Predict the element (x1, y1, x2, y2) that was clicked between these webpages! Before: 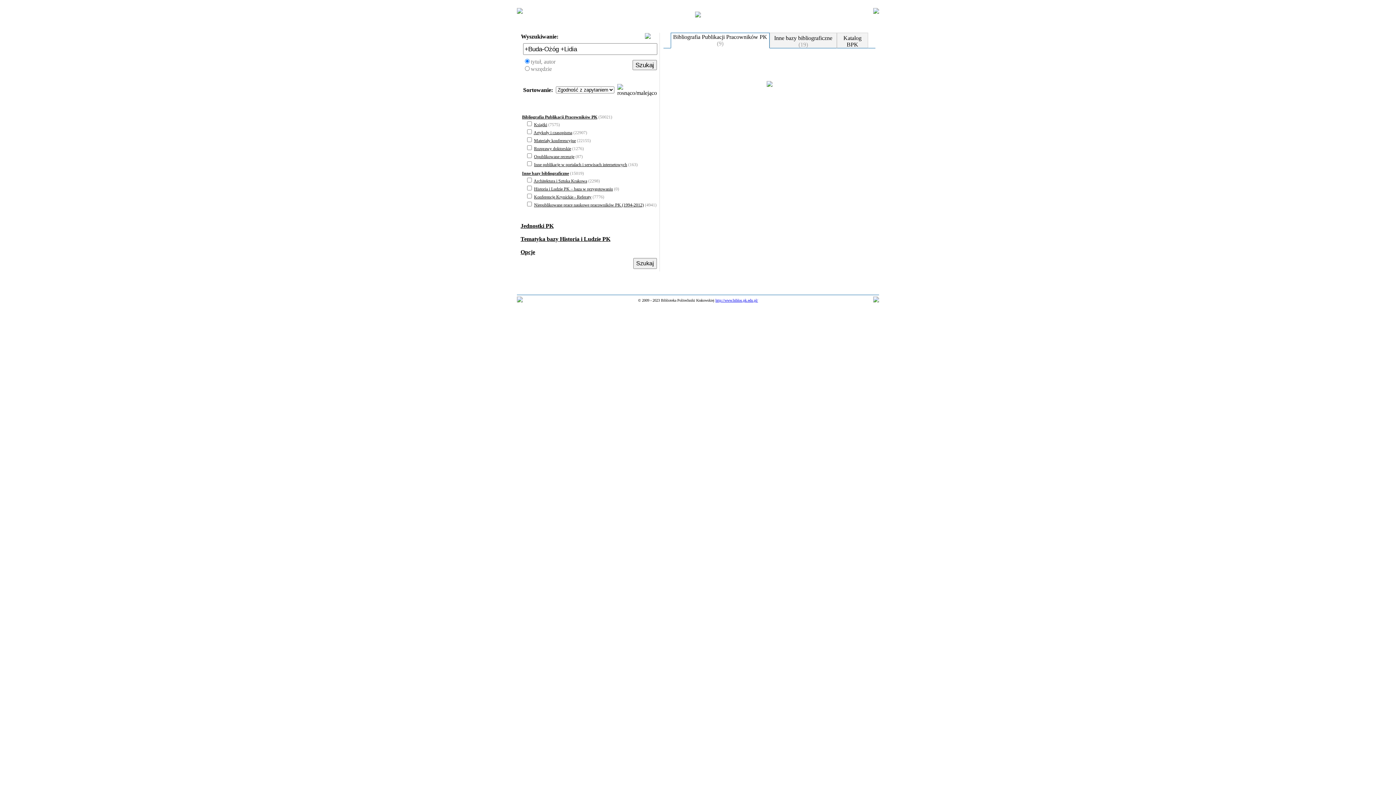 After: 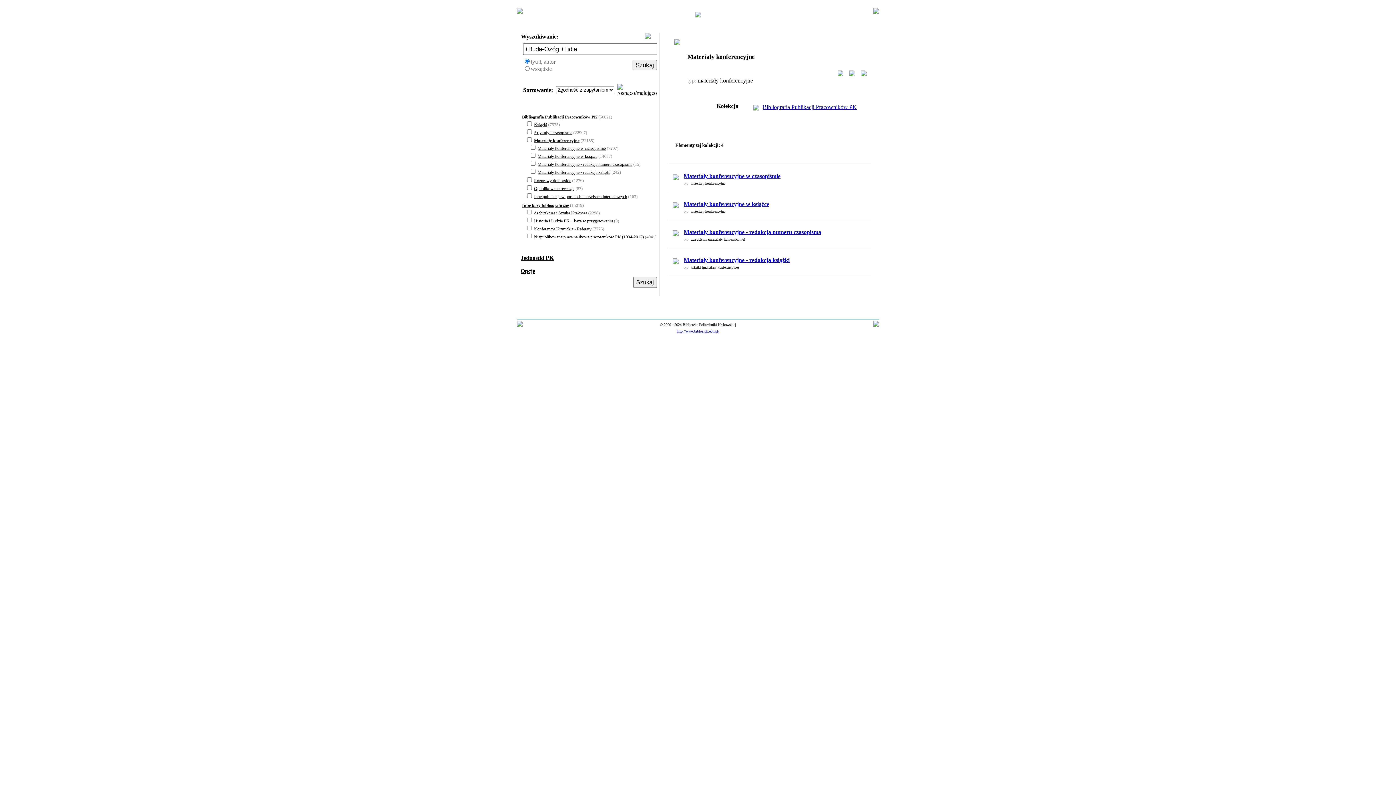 Action: bbox: (534, 138, 576, 143) label: Materiały konferencyjne